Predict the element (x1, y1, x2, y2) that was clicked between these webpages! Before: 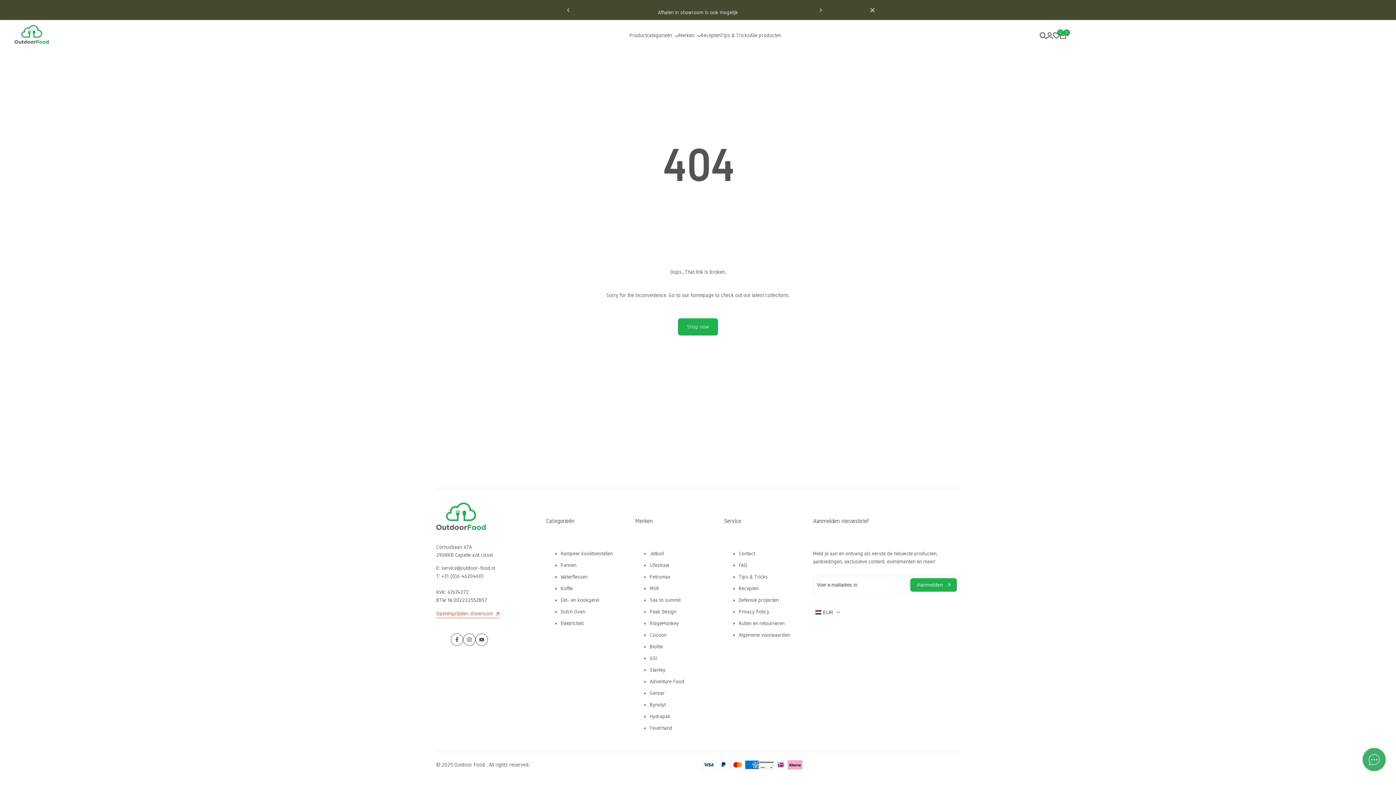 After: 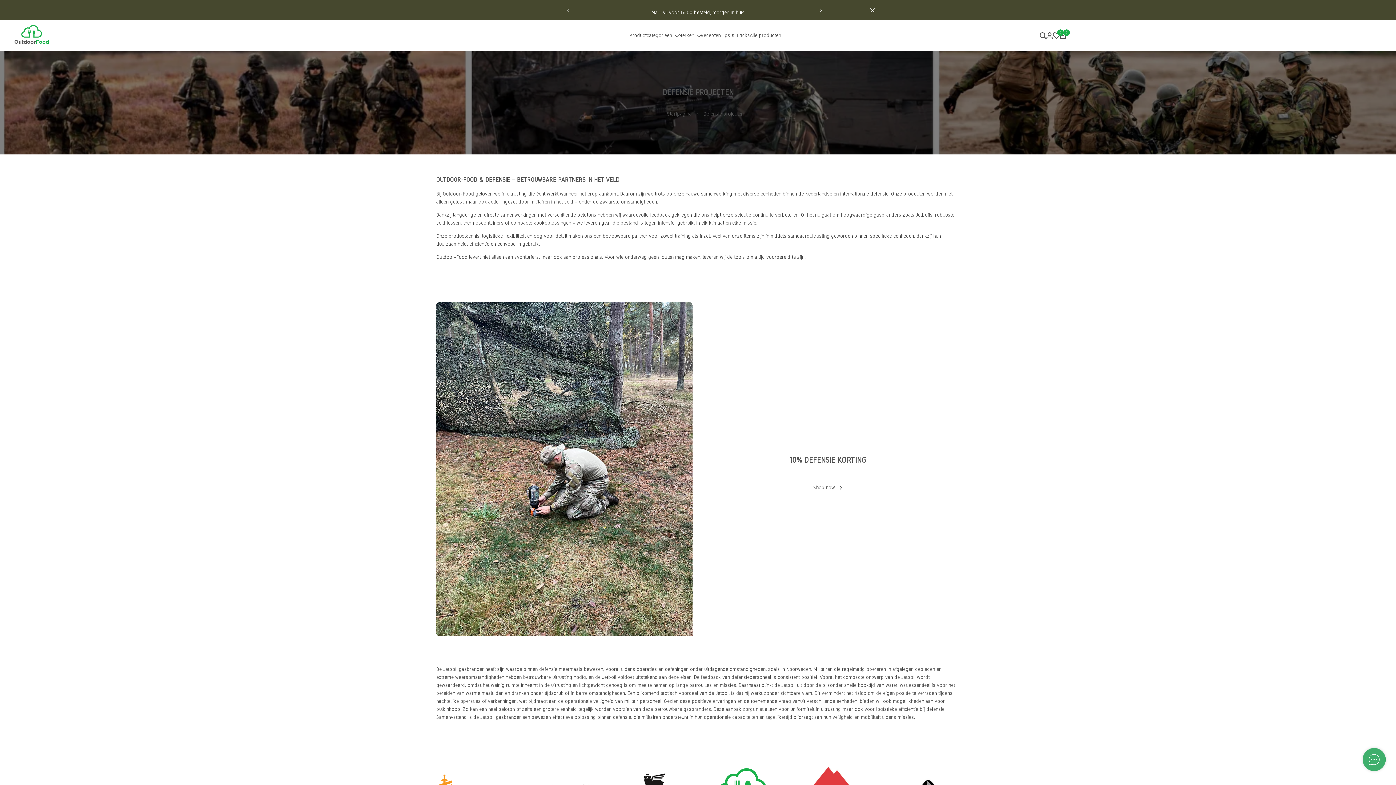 Action: label: Defensie projecten bbox: (738, 597, 778, 603)